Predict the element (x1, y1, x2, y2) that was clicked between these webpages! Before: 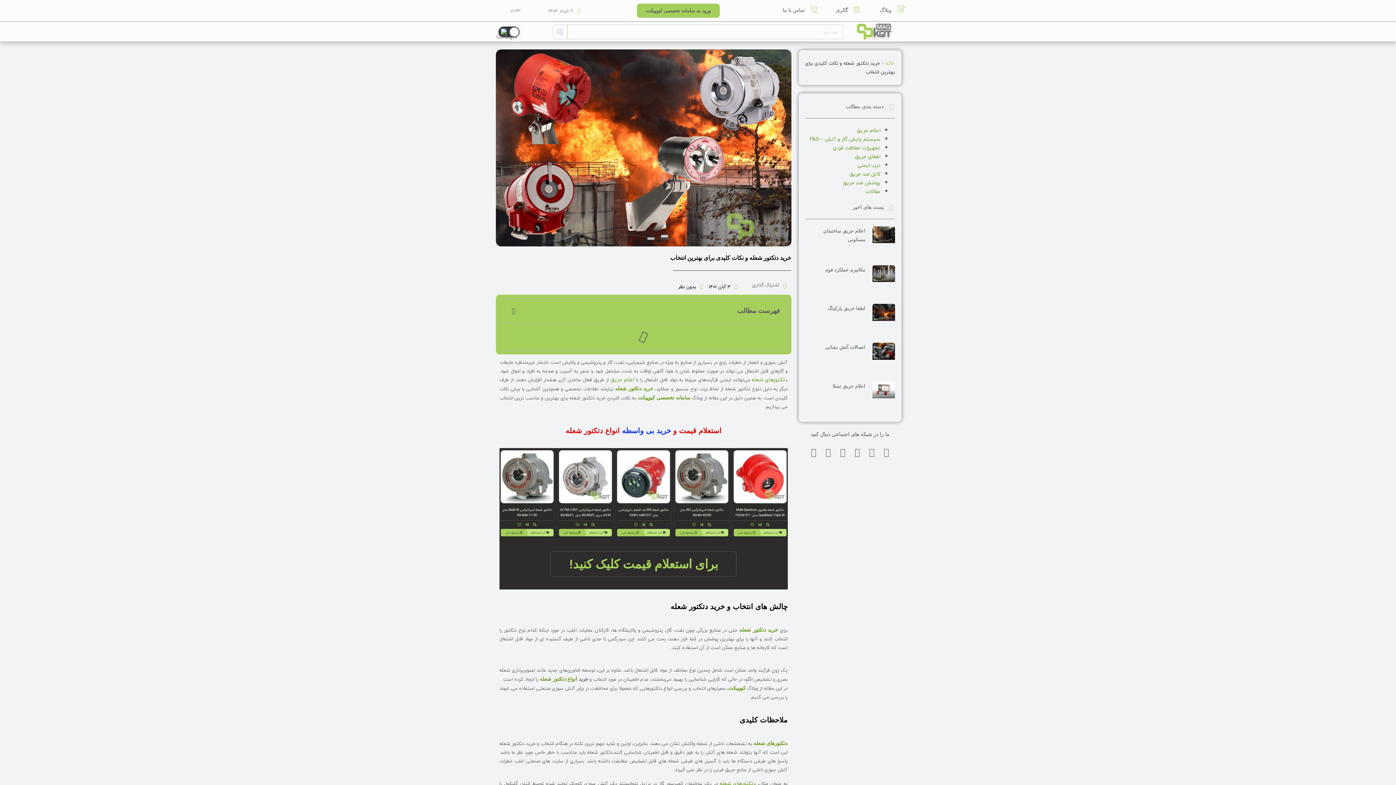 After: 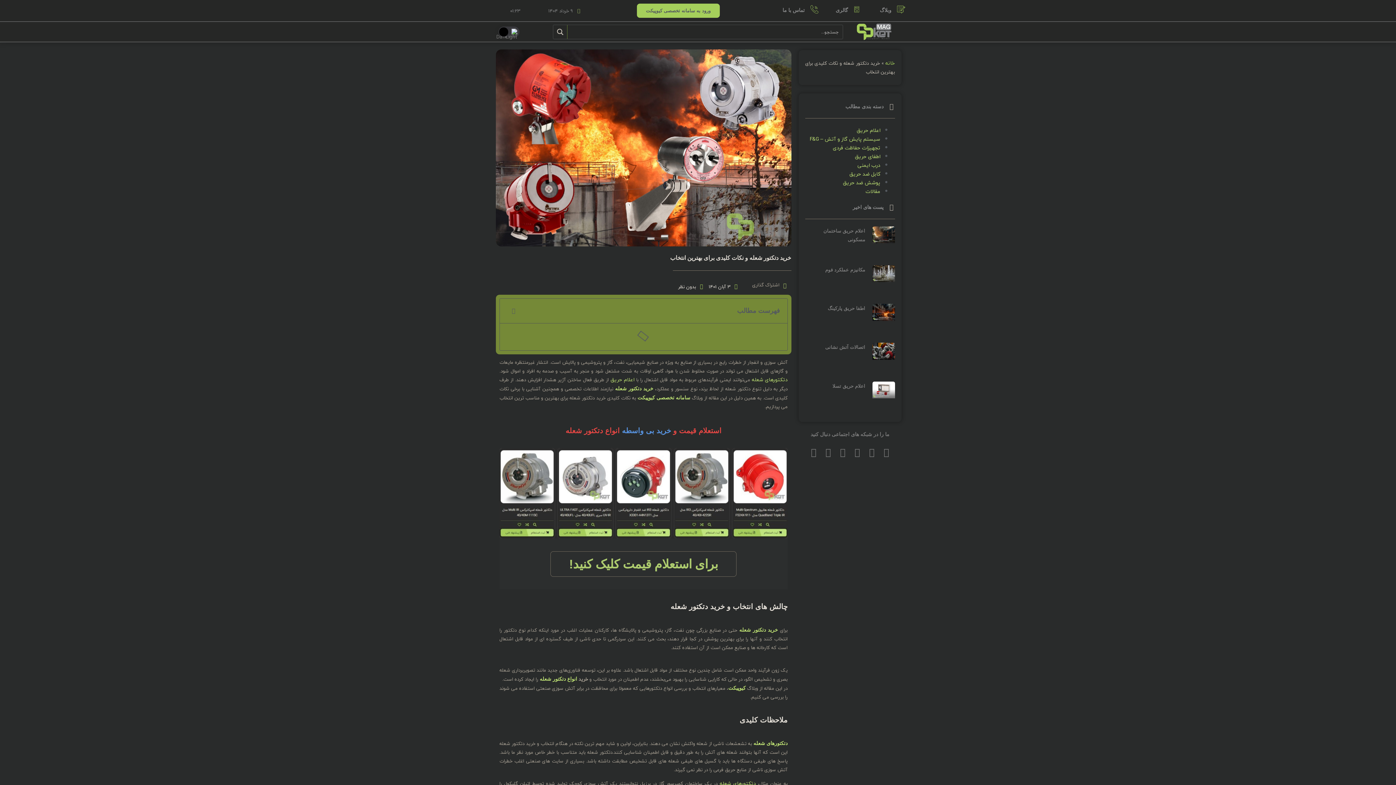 Action: bbox: (872, 343, 895, 374)